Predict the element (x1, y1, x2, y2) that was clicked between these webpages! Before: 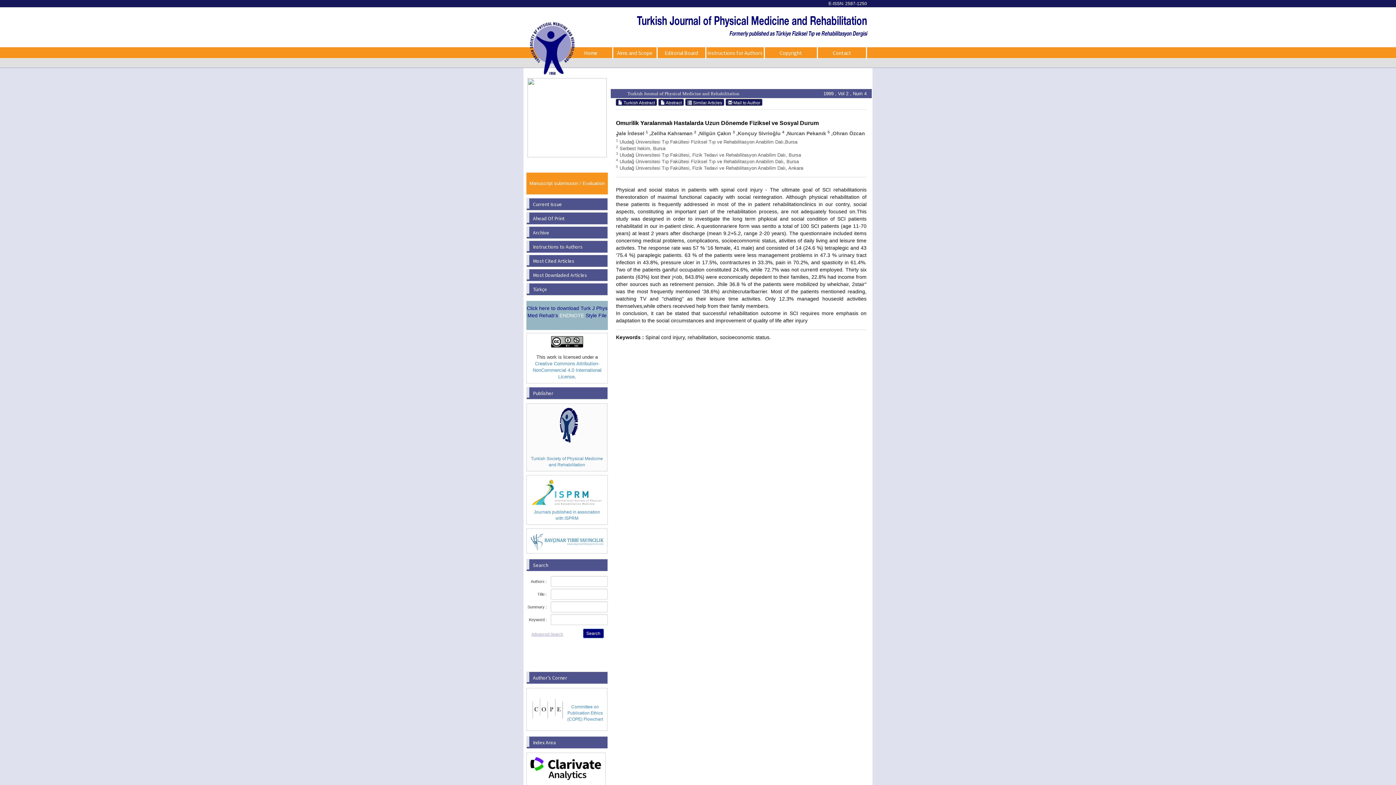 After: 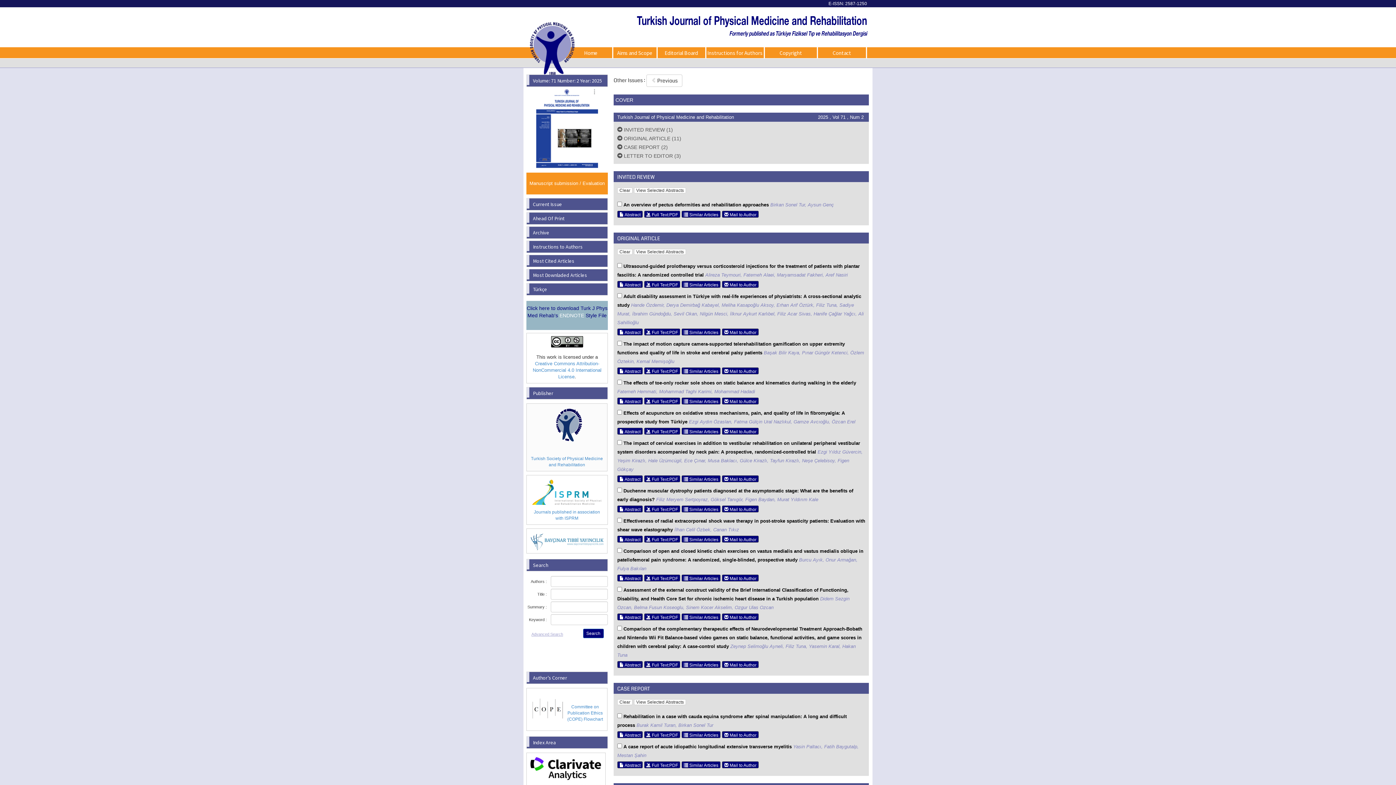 Action: label: Current Issue bbox: (526, 198, 608, 210)